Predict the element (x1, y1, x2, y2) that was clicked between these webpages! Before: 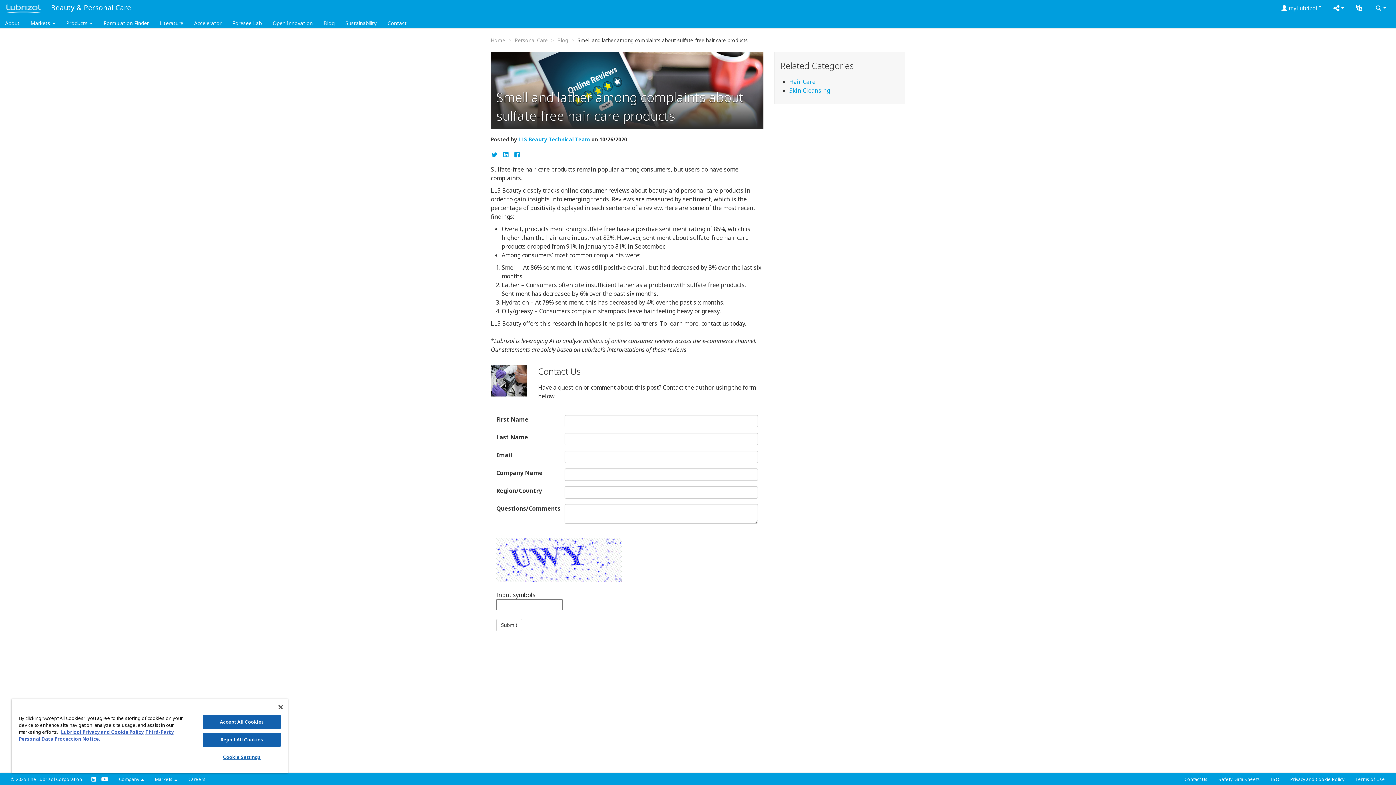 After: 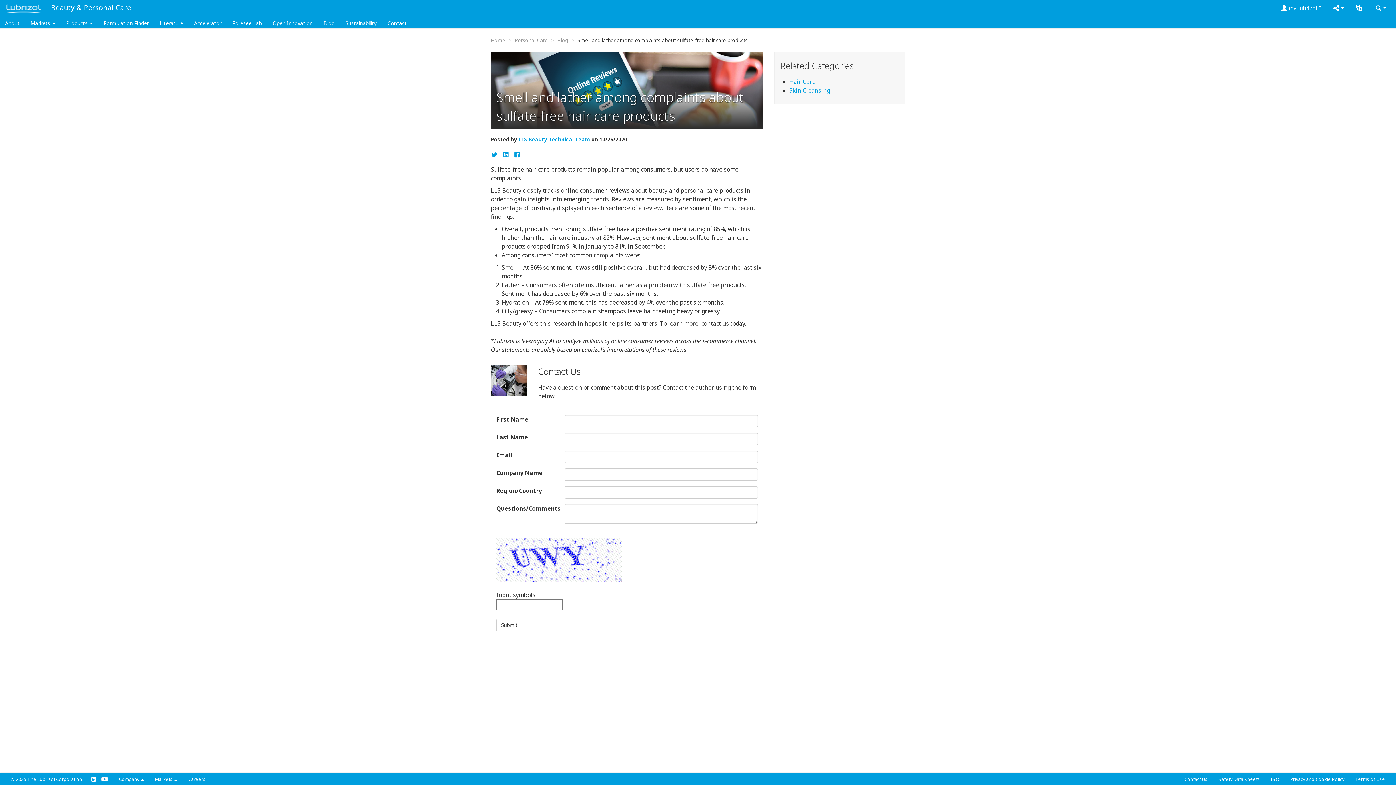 Action: label: Accept All Cookies bbox: (203, 715, 280, 729)